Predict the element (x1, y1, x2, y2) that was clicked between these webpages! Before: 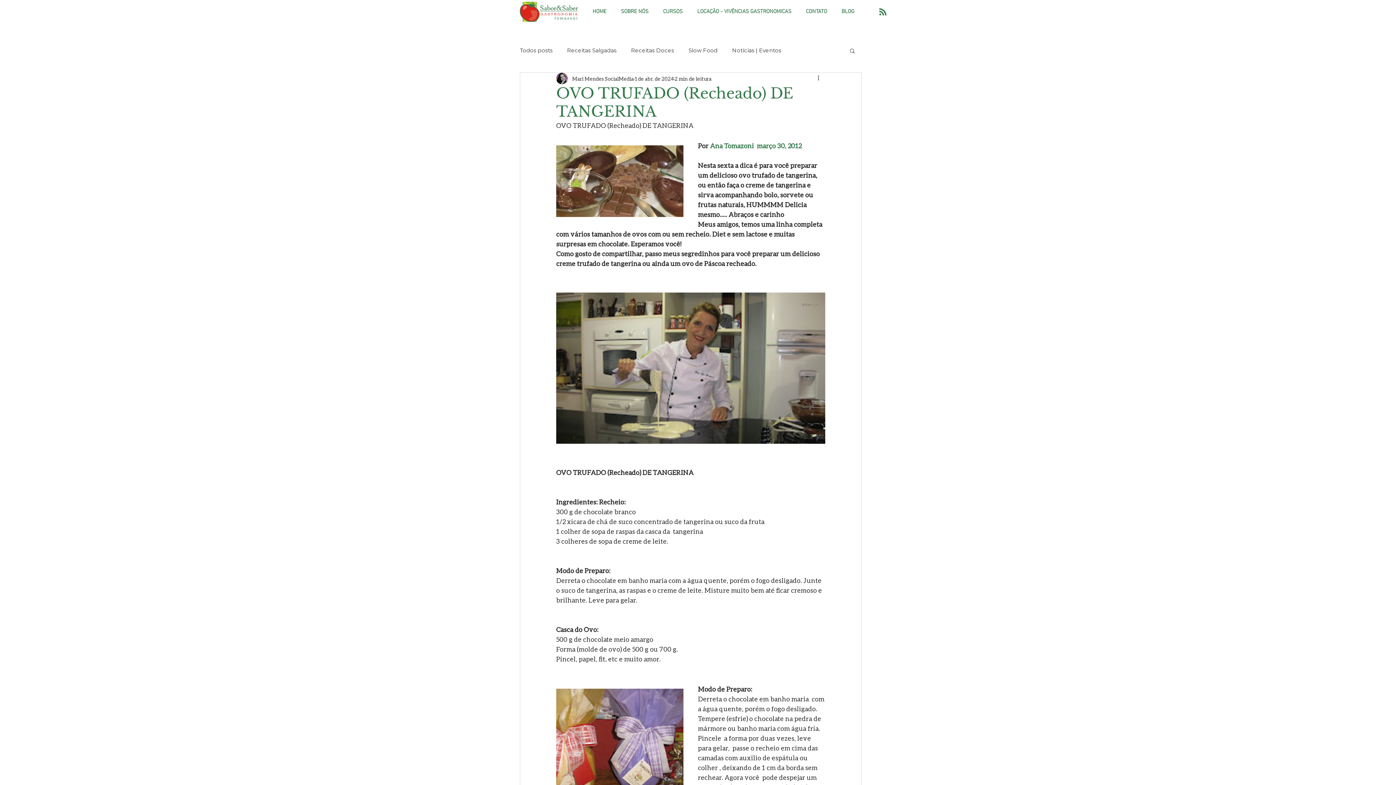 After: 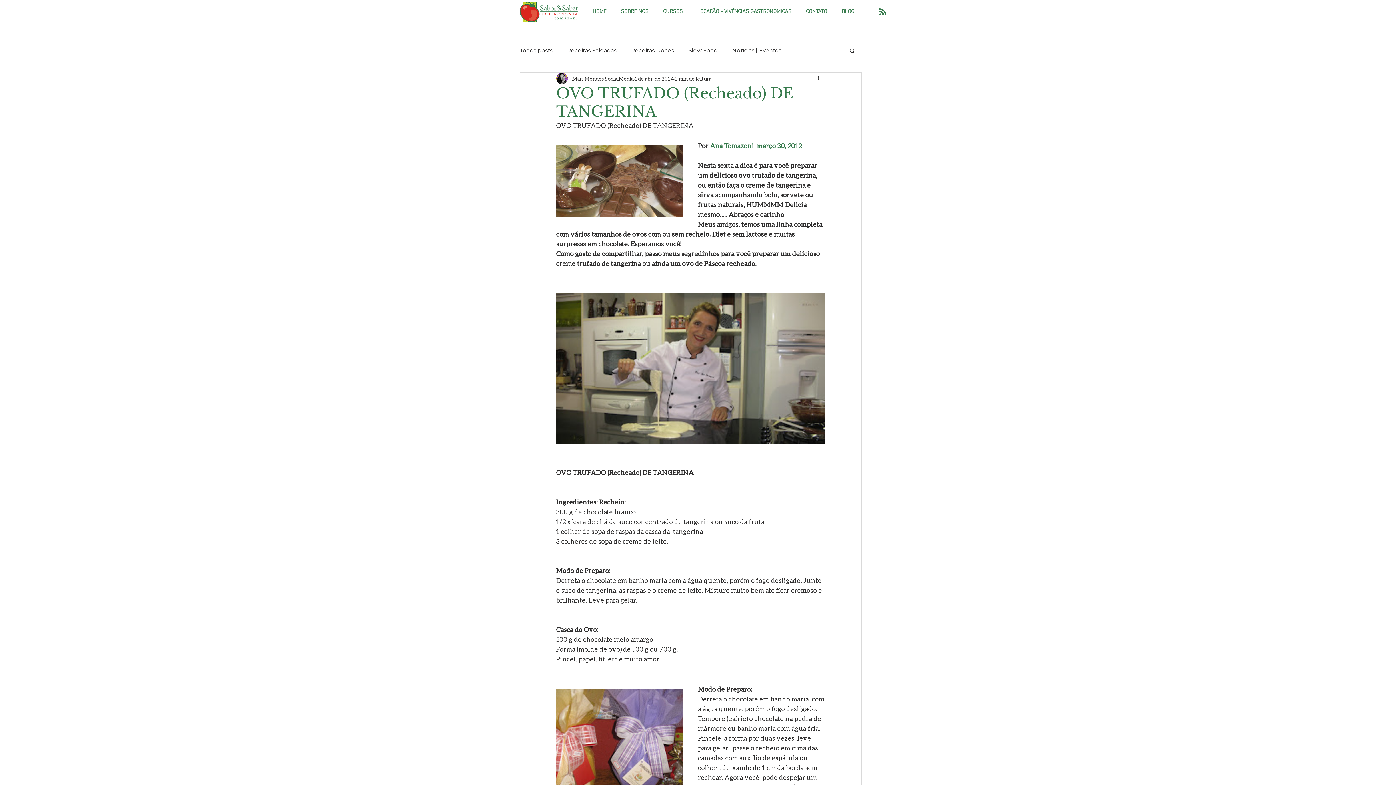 Action: bbox: (849, 47, 856, 53) label: Buscar